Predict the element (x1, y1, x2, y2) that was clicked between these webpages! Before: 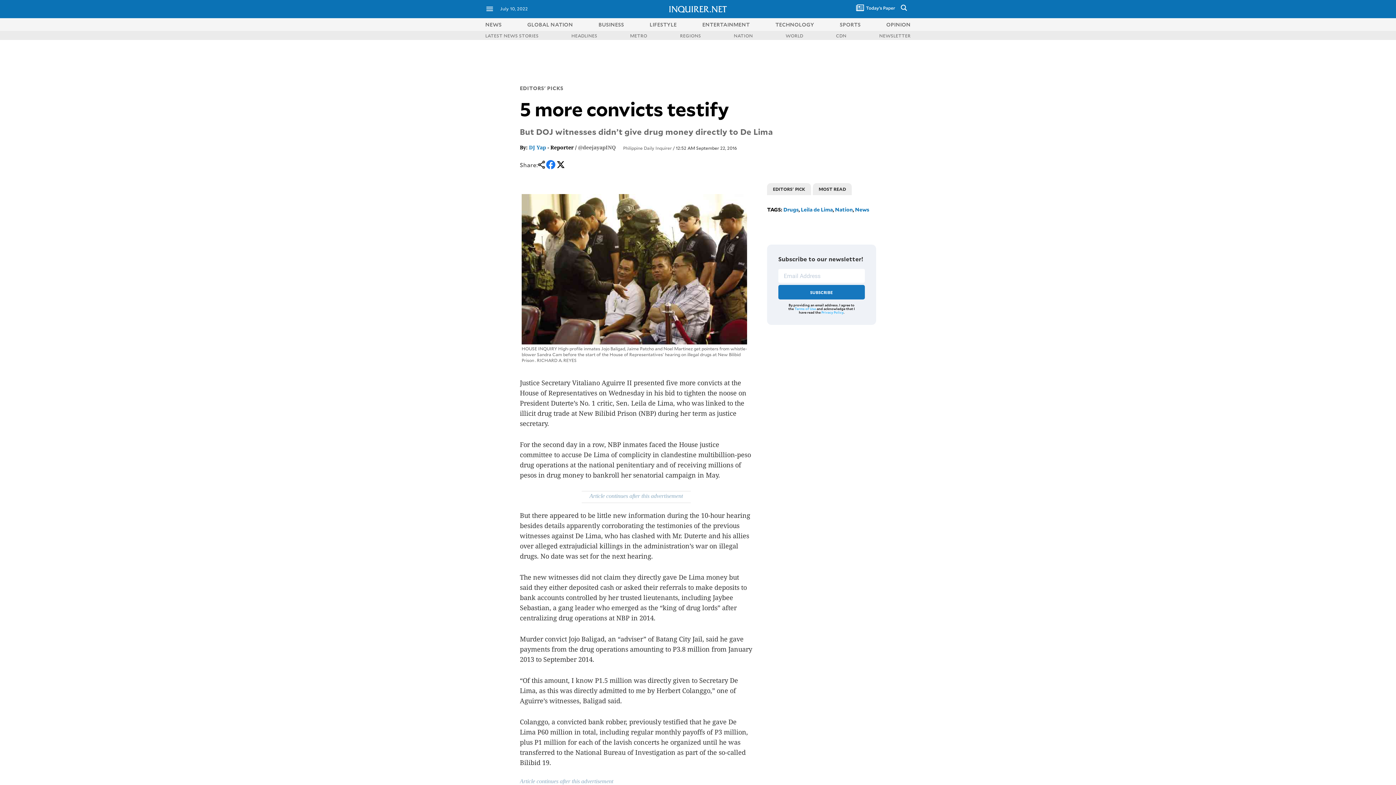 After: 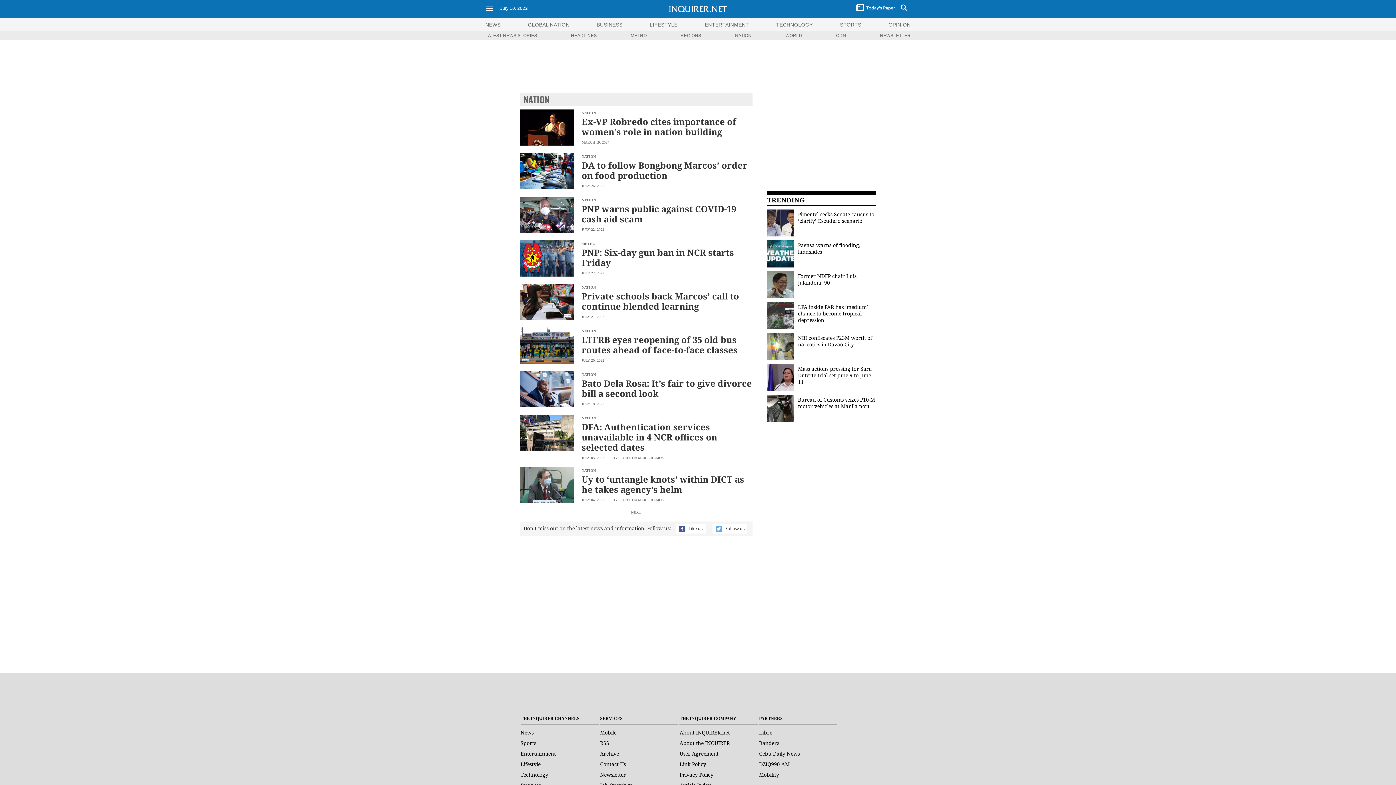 Action: bbox: (835, 206, 853, 213) label: Nation